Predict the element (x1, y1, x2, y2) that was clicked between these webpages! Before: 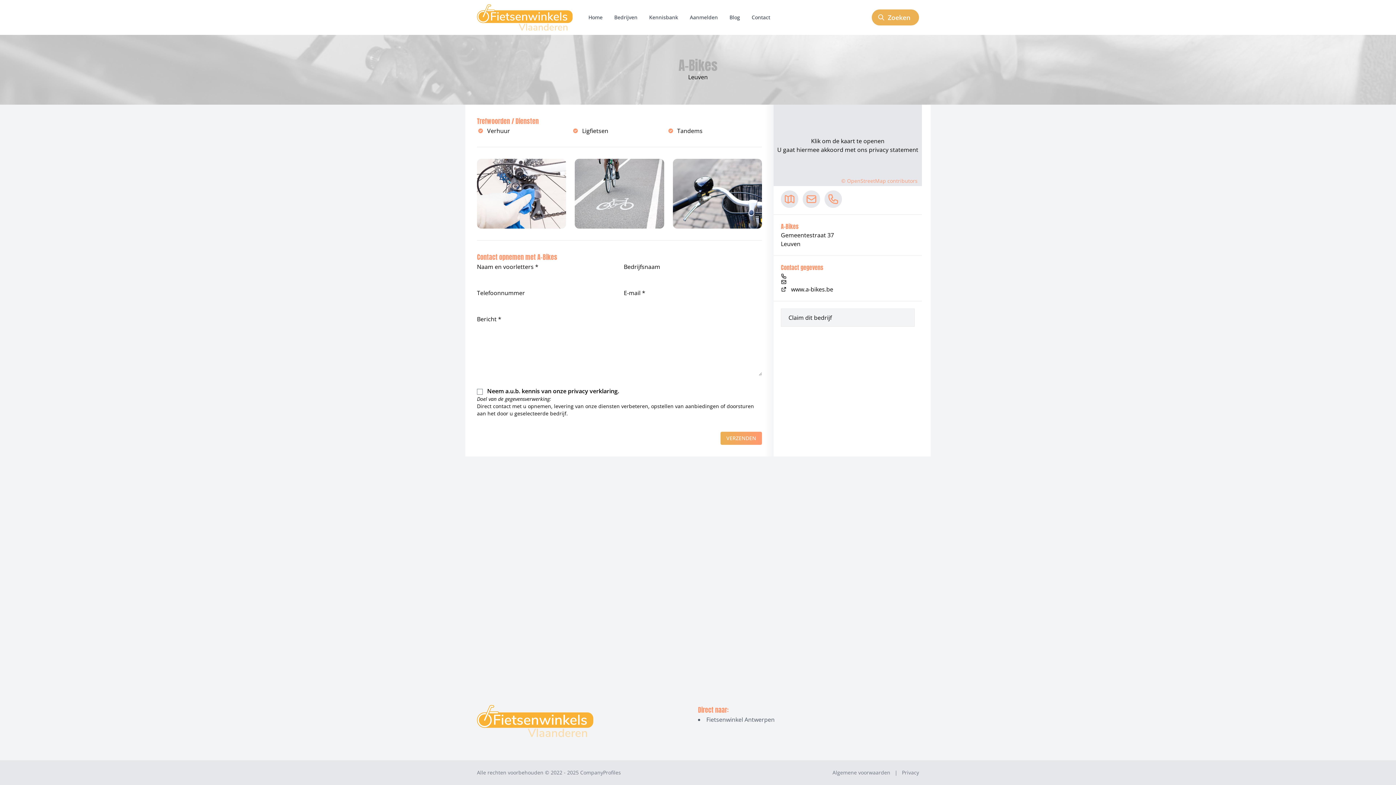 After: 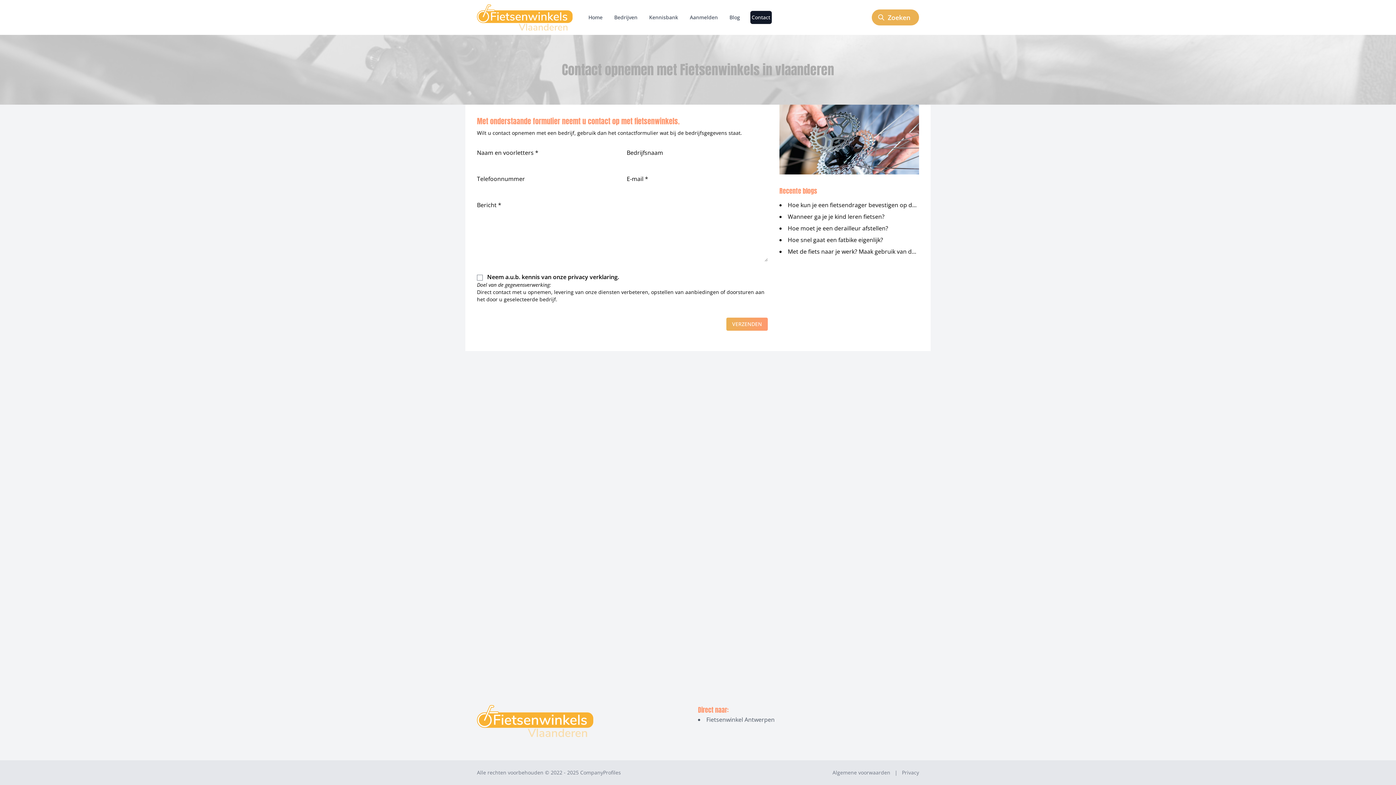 Action: label: Contact bbox: (750, 10, 771, 24)